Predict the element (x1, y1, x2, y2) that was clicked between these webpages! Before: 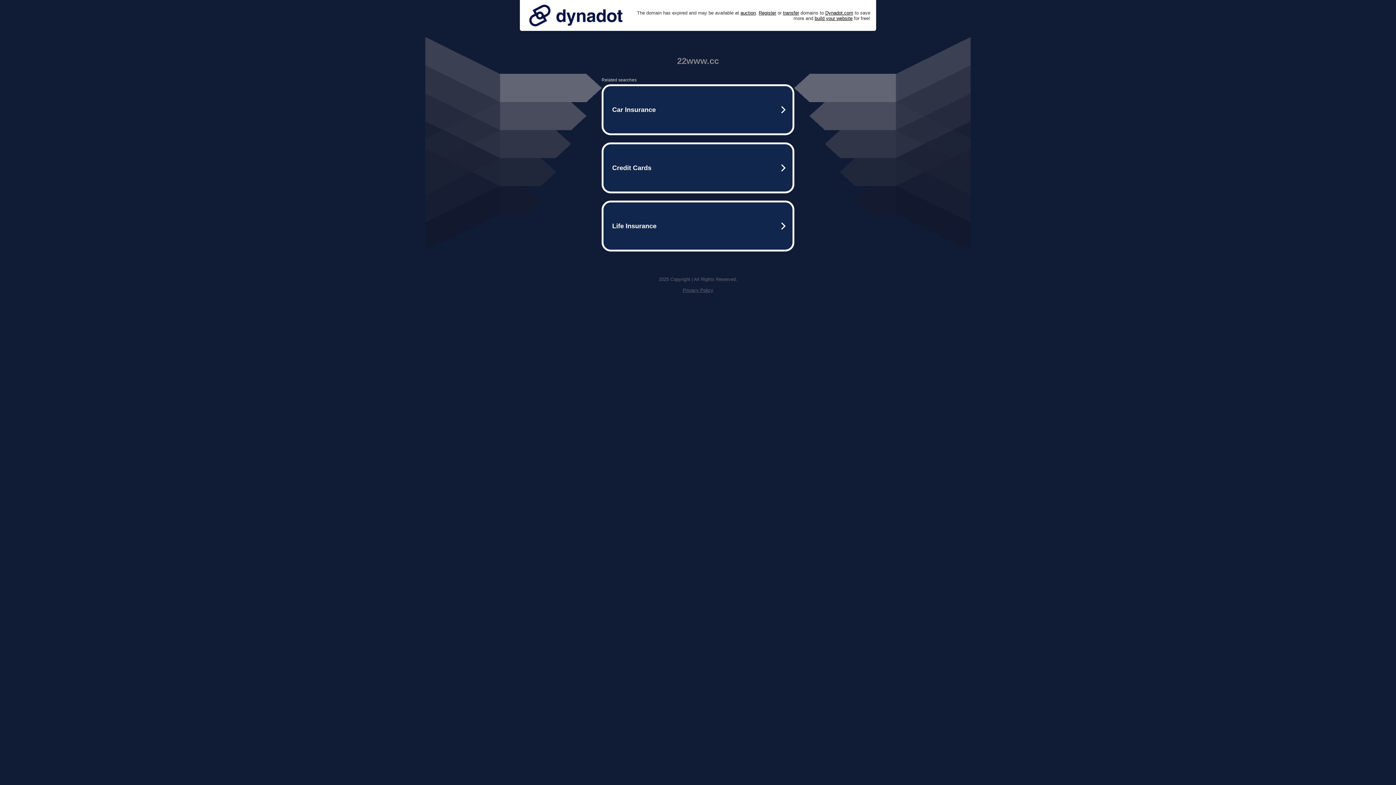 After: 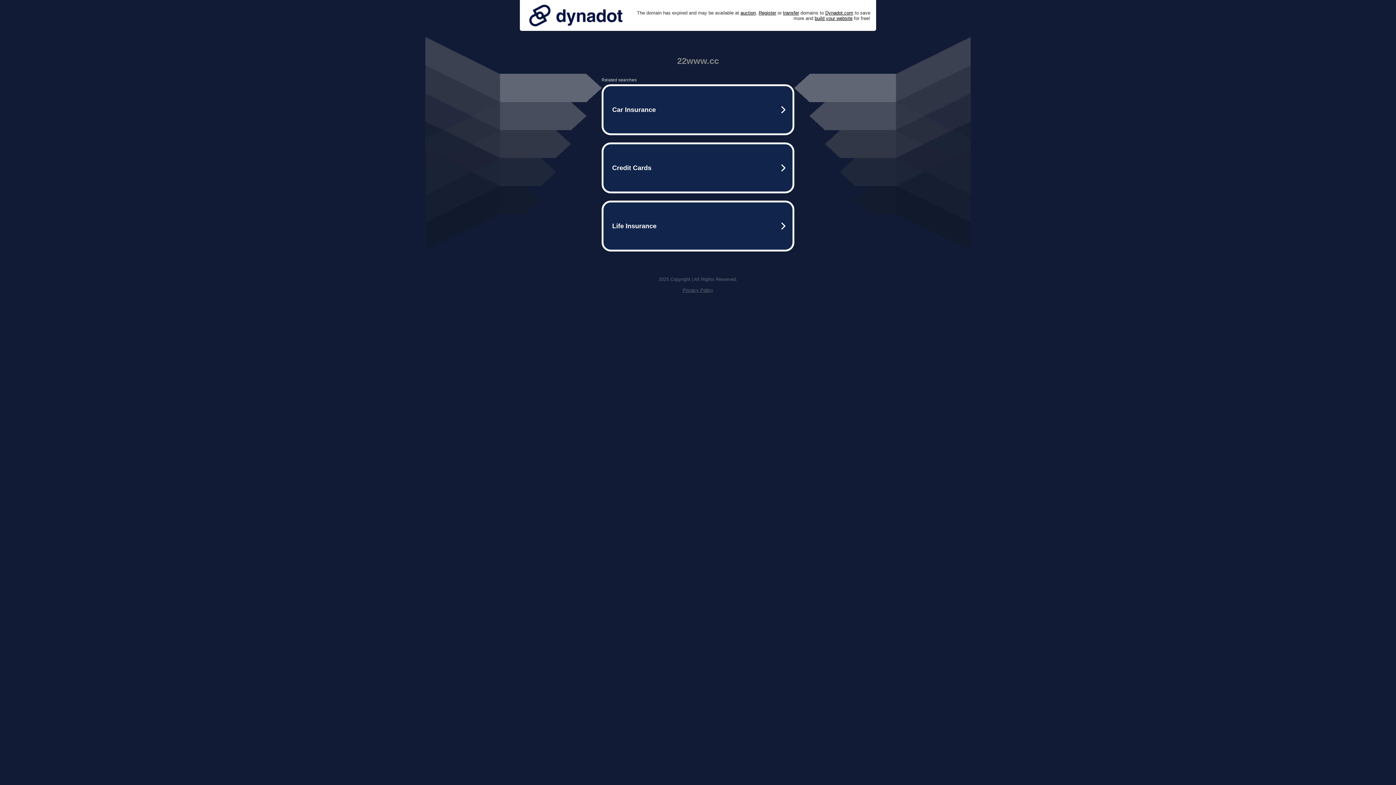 Action: label: Privacy Policy bbox: (682, 287, 713, 293)